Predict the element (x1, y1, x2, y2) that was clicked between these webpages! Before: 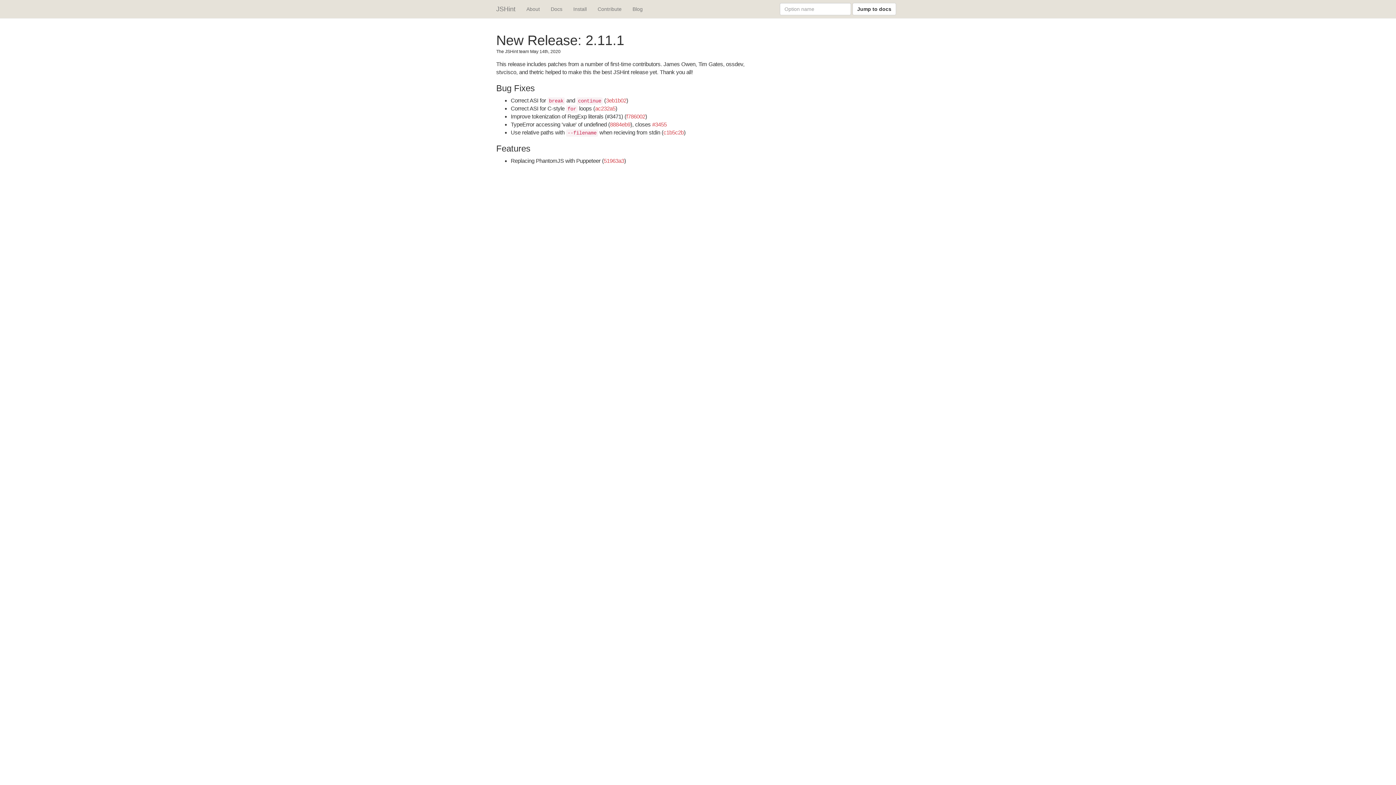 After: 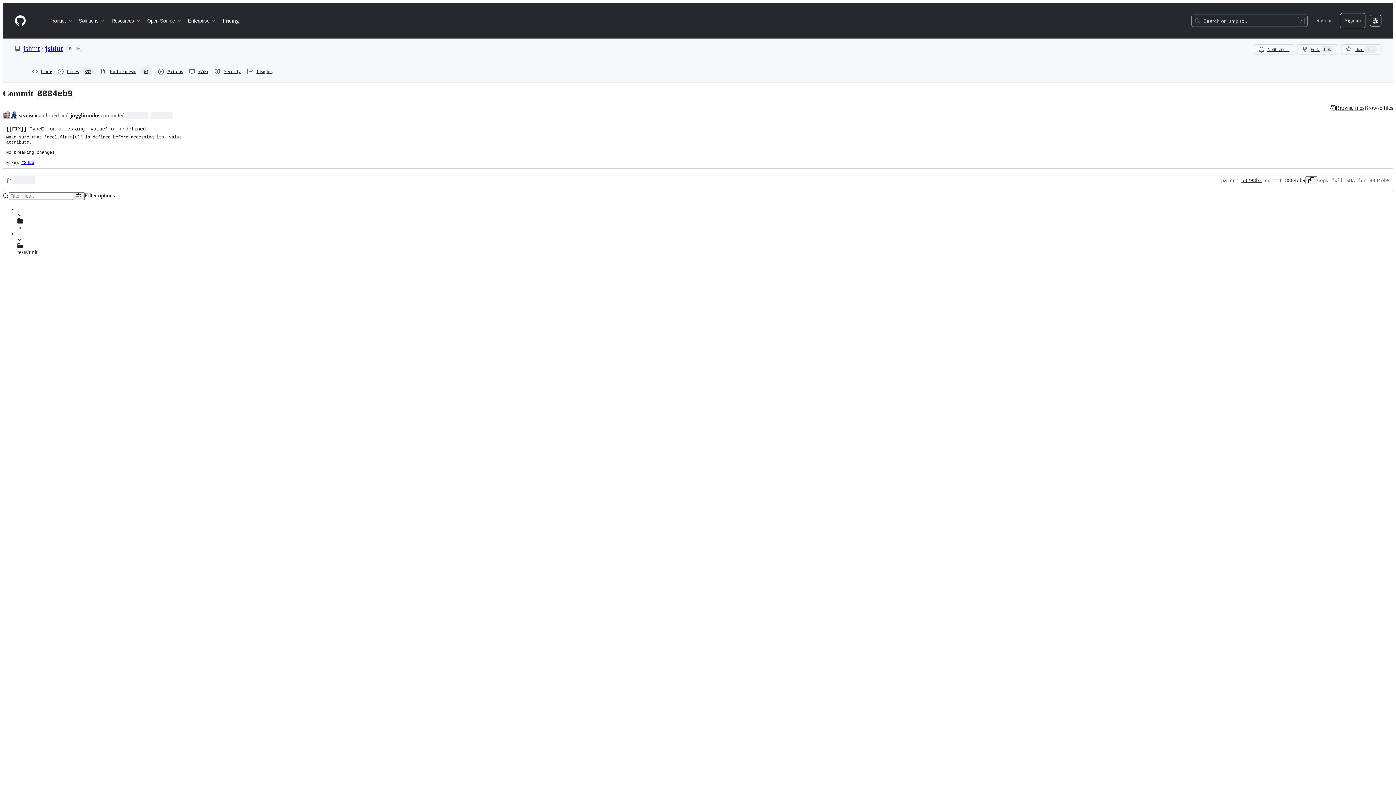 Action: label: 8884eb9 bbox: (610, 121, 630, 127)